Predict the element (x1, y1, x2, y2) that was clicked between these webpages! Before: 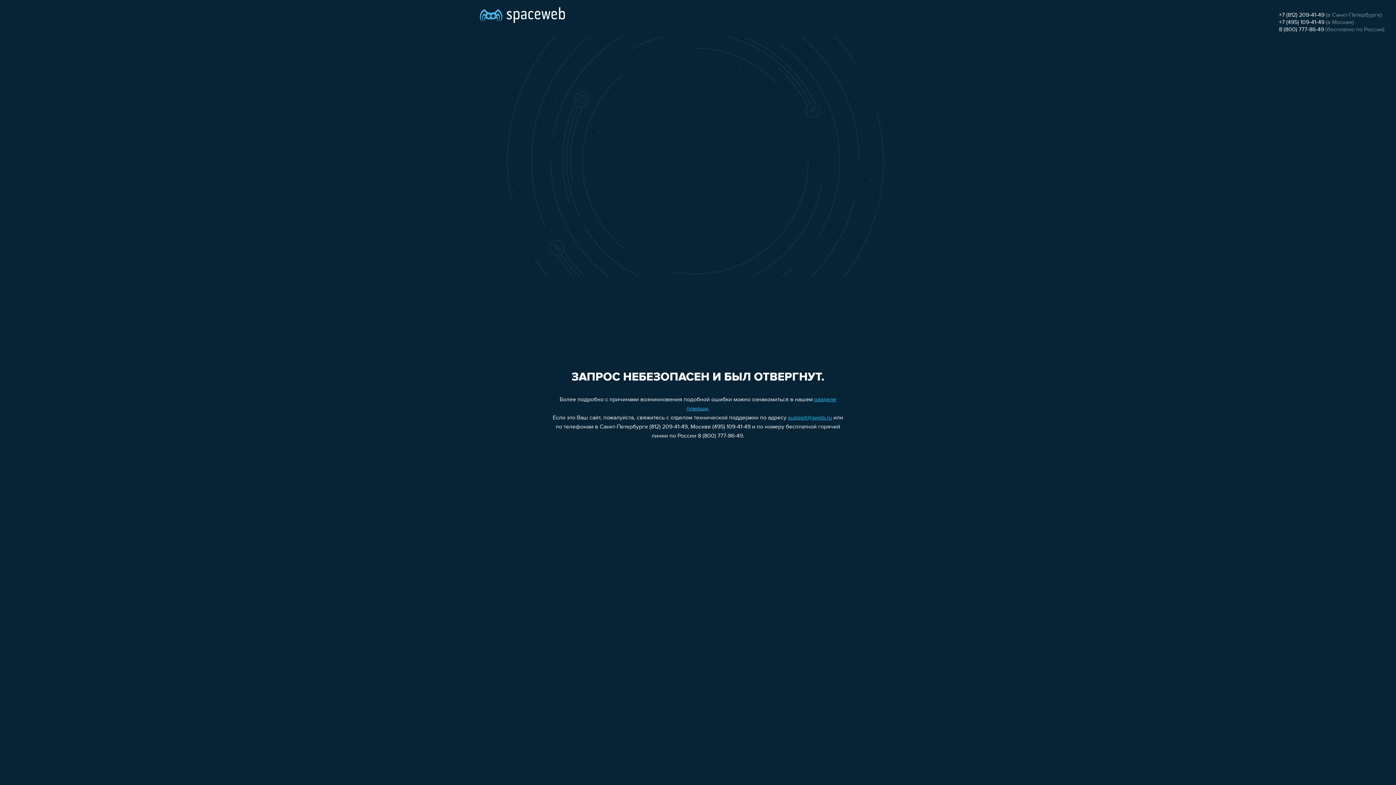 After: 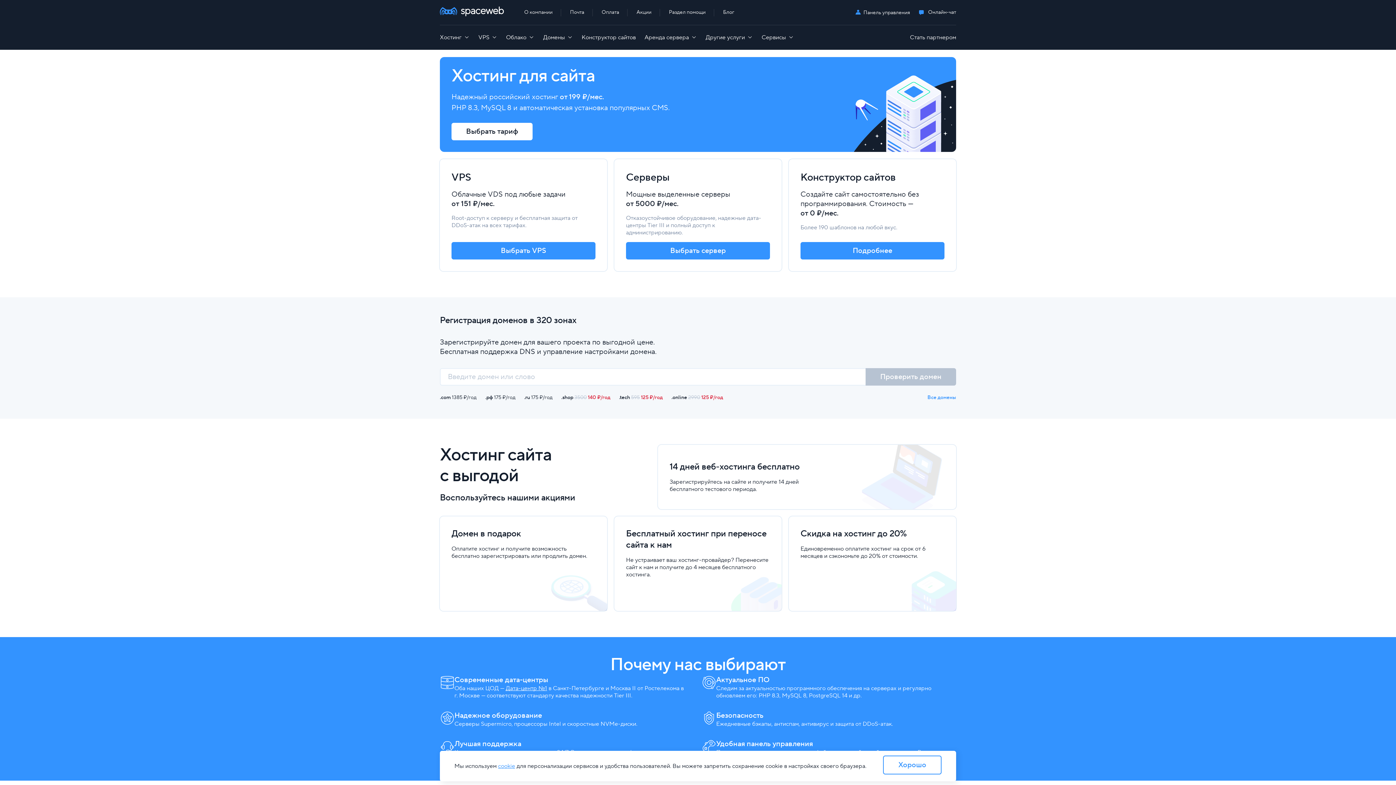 Action: bbox: (480, 0, 565, 25)